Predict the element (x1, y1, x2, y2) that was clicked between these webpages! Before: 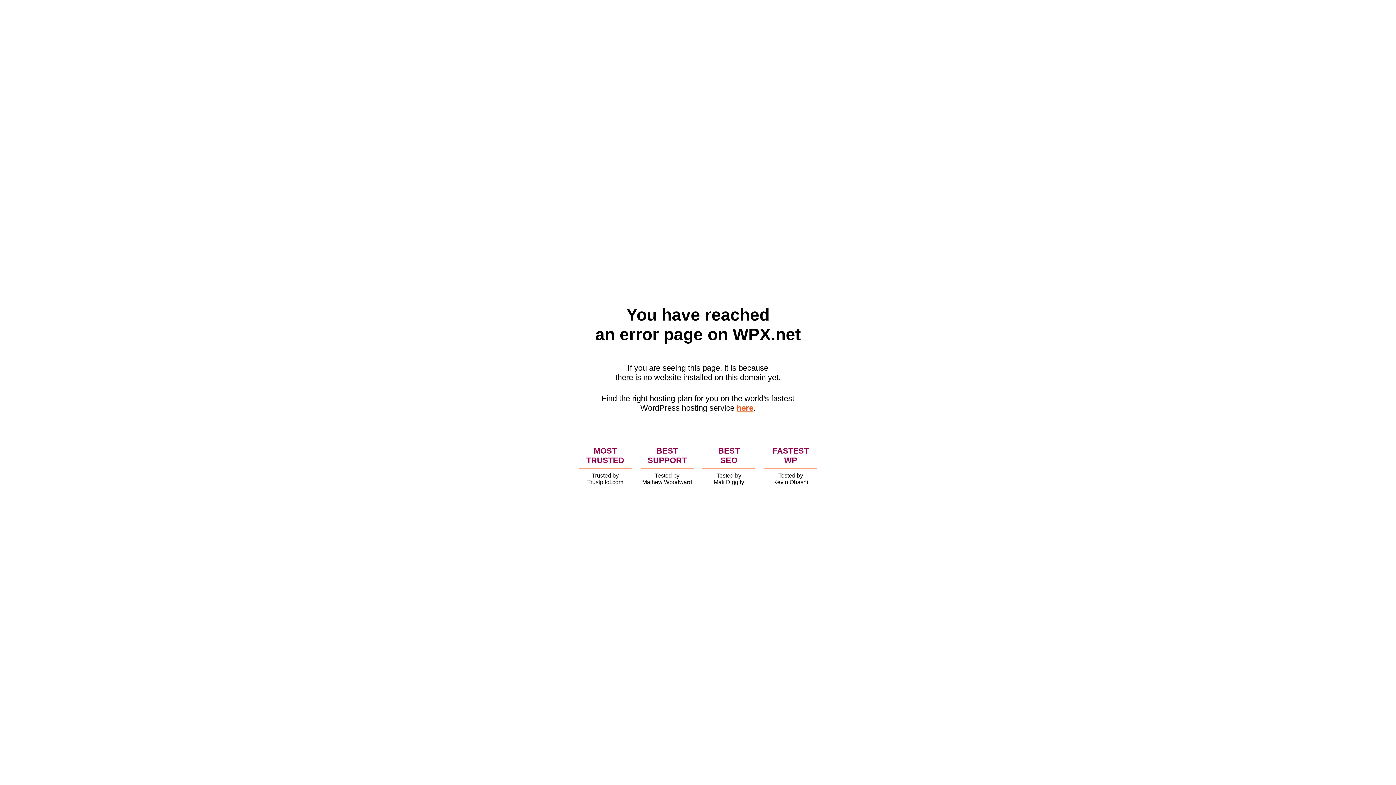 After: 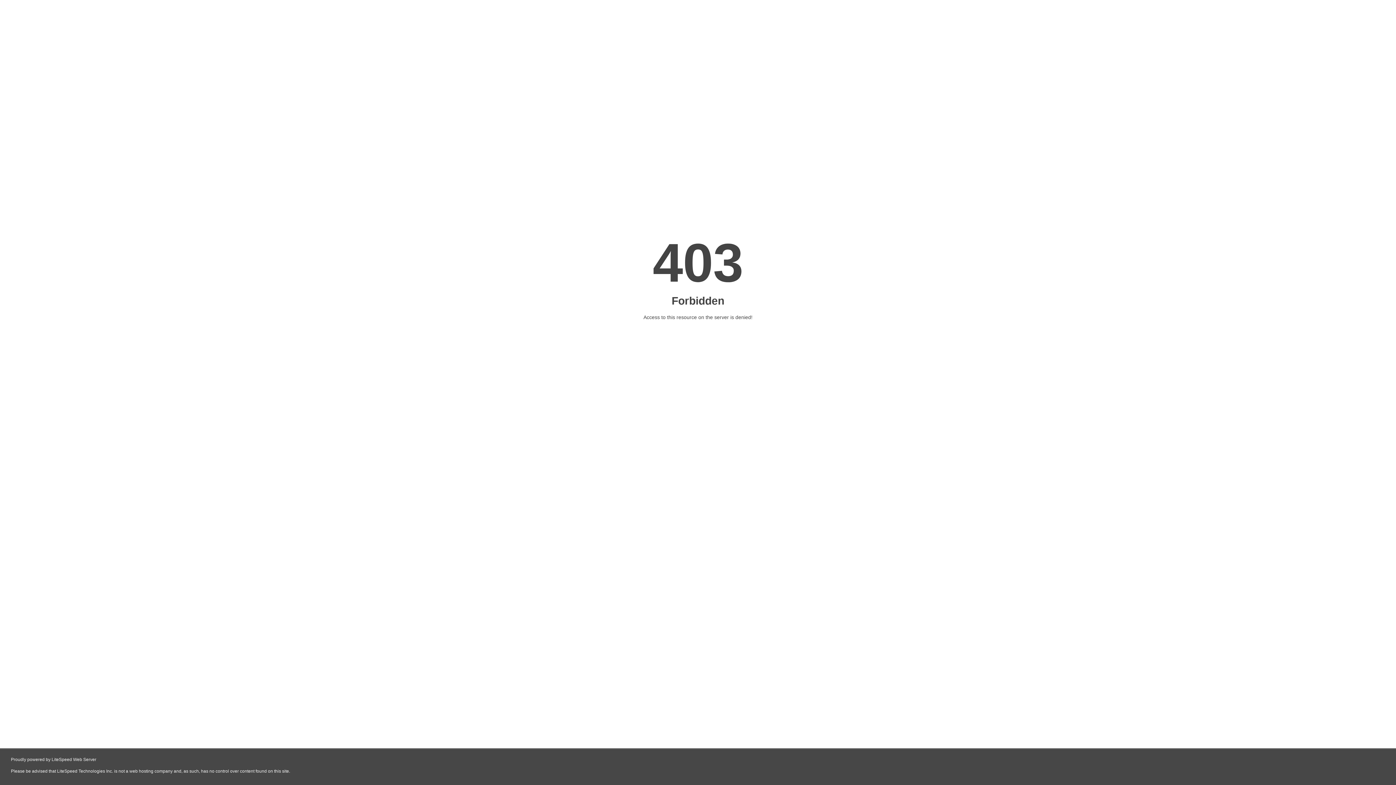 Action: label: here bbox: (736, 403, 753, 412)